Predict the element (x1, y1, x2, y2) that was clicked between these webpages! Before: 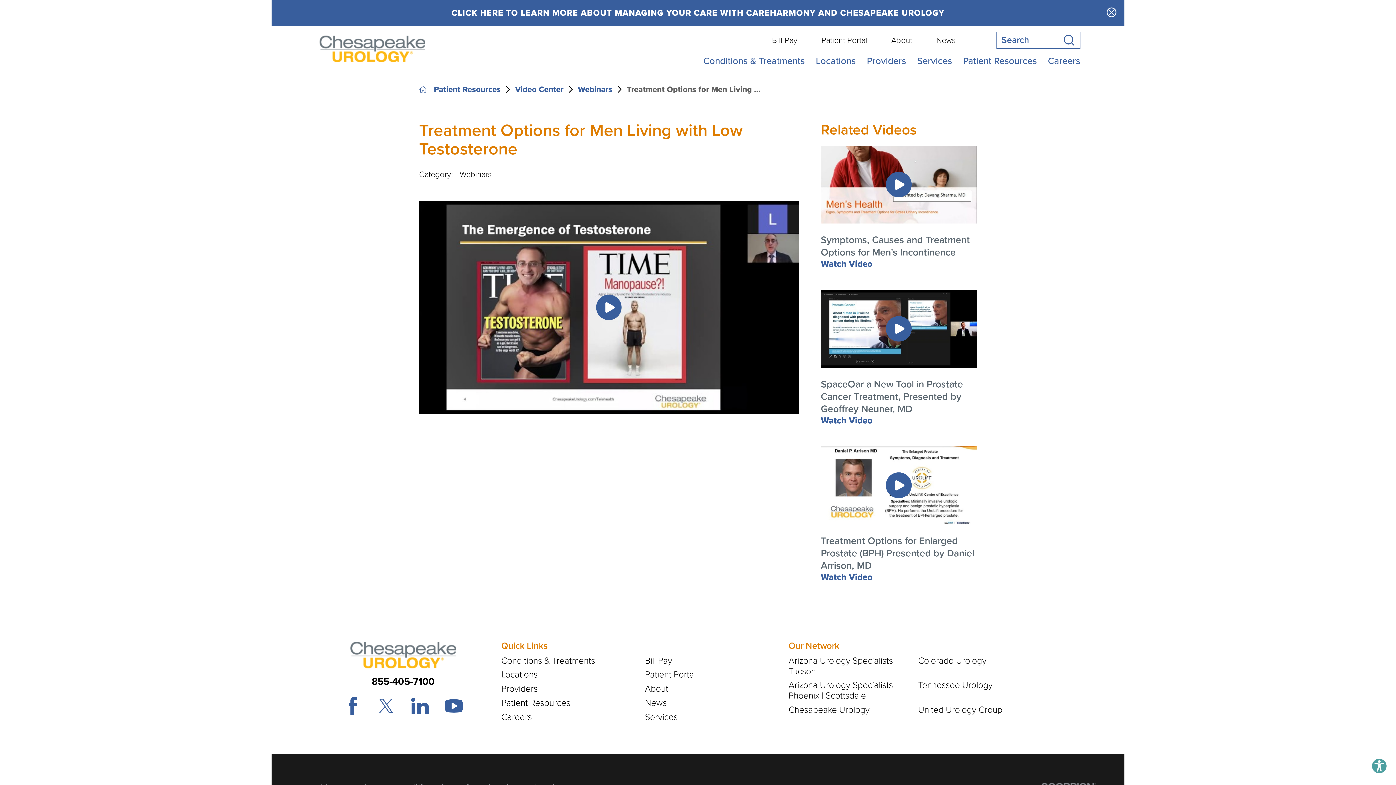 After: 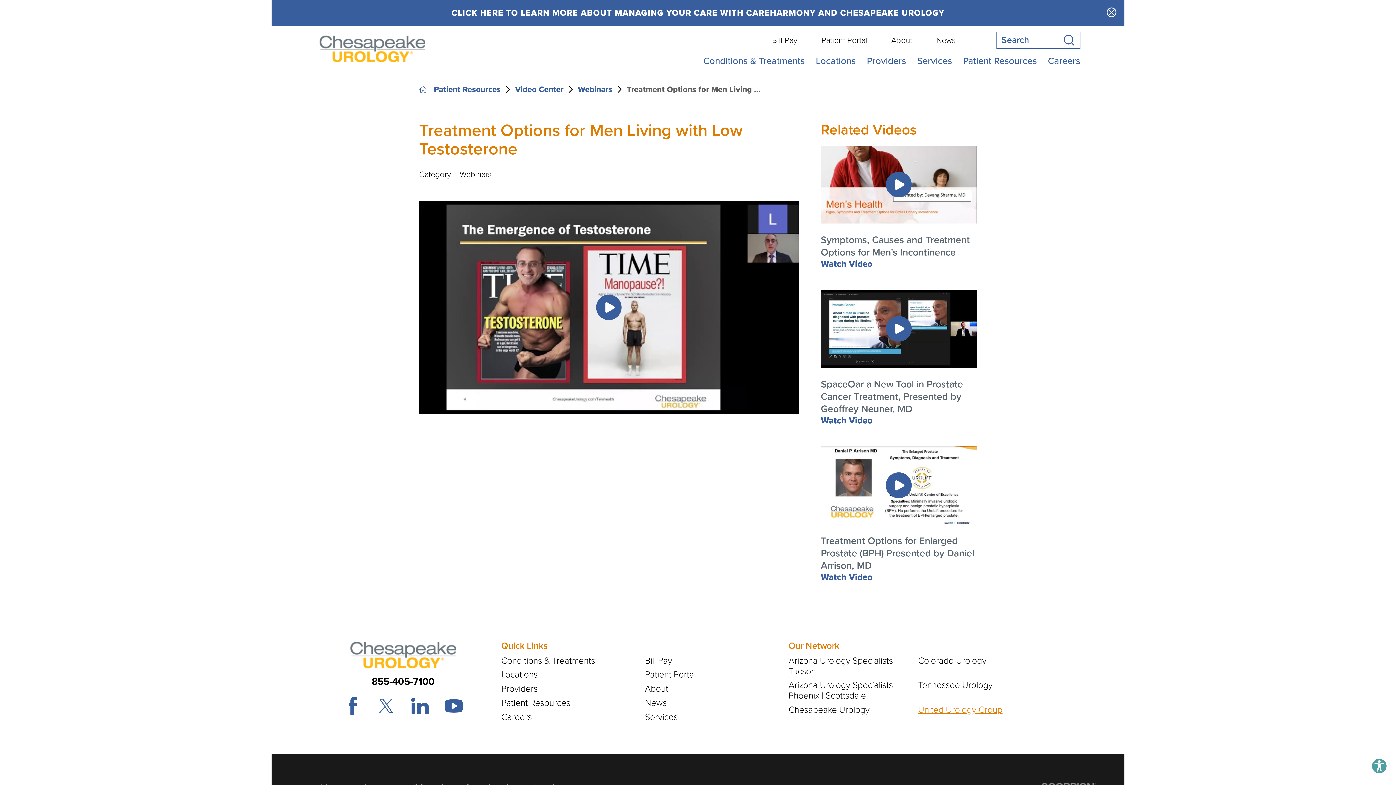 Action: bbox: (918, 705, 1048, 715) label: United Urology Group